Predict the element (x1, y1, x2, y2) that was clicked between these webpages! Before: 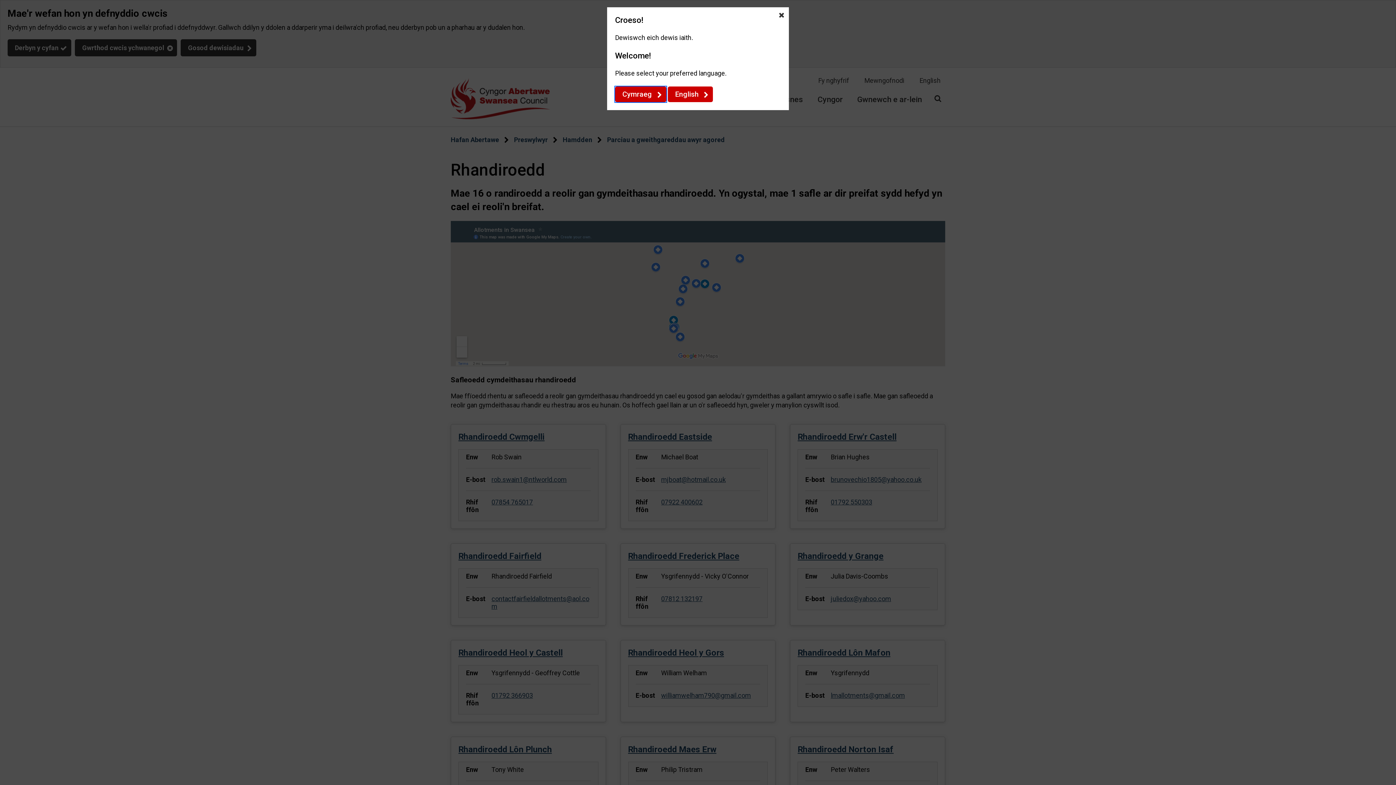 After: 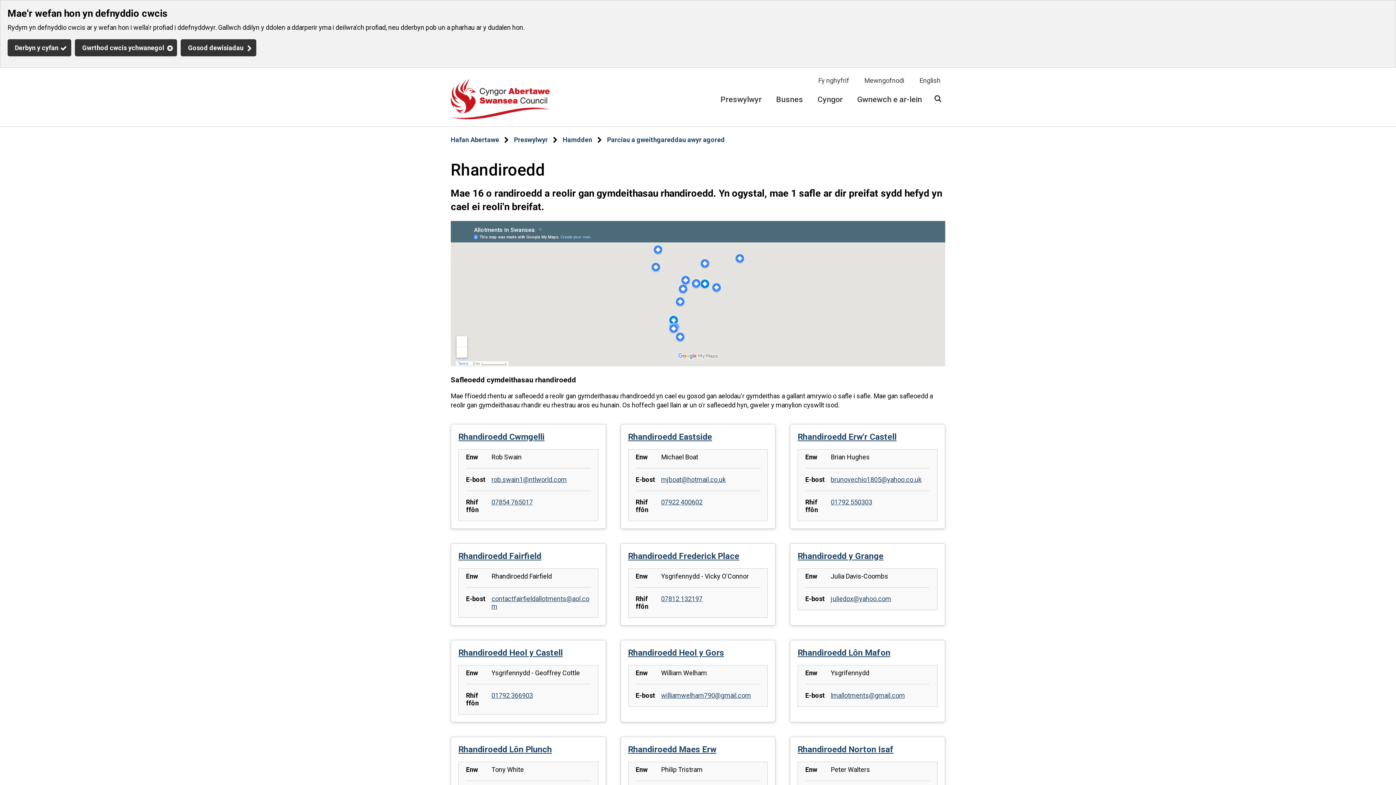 Action: label: Close Dewis iaith bbox: (774, 7, 789, 21)